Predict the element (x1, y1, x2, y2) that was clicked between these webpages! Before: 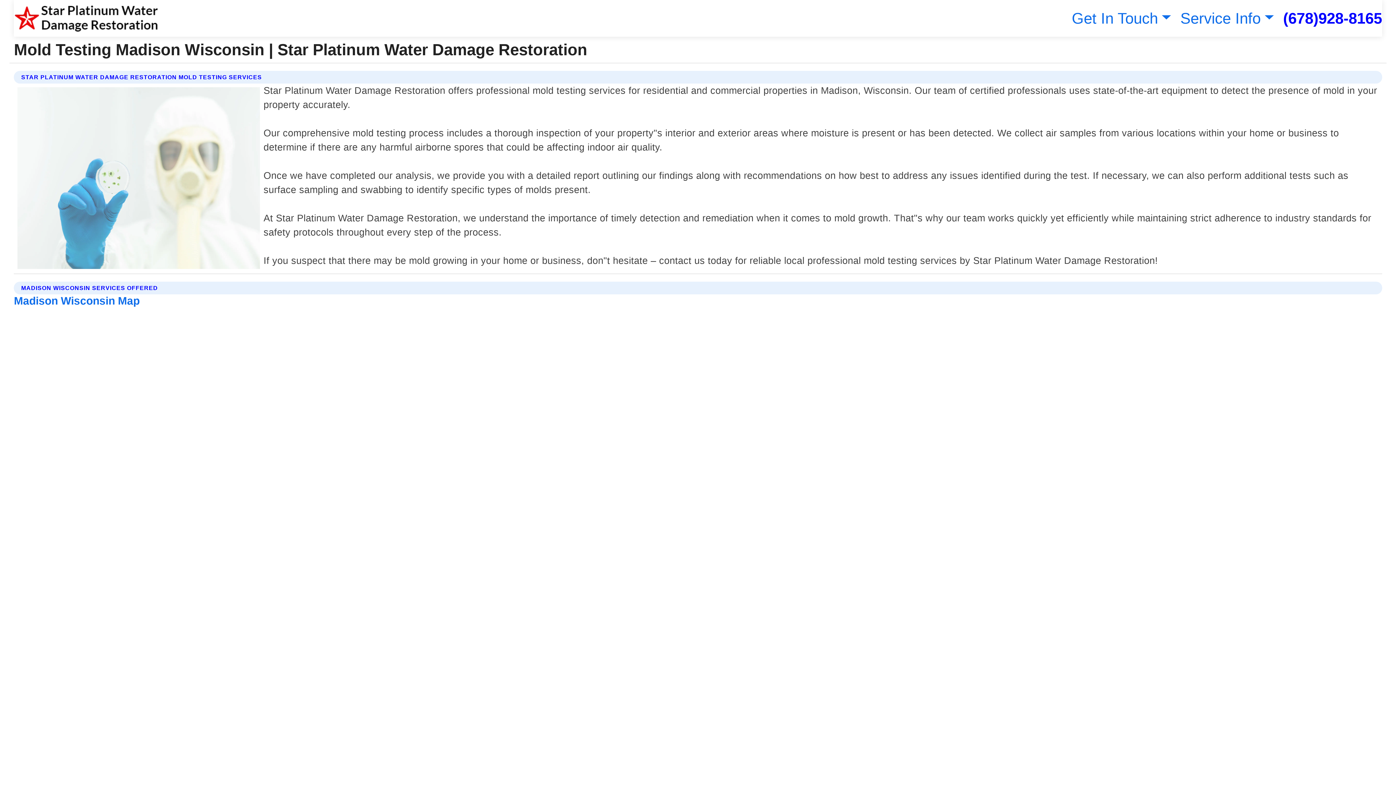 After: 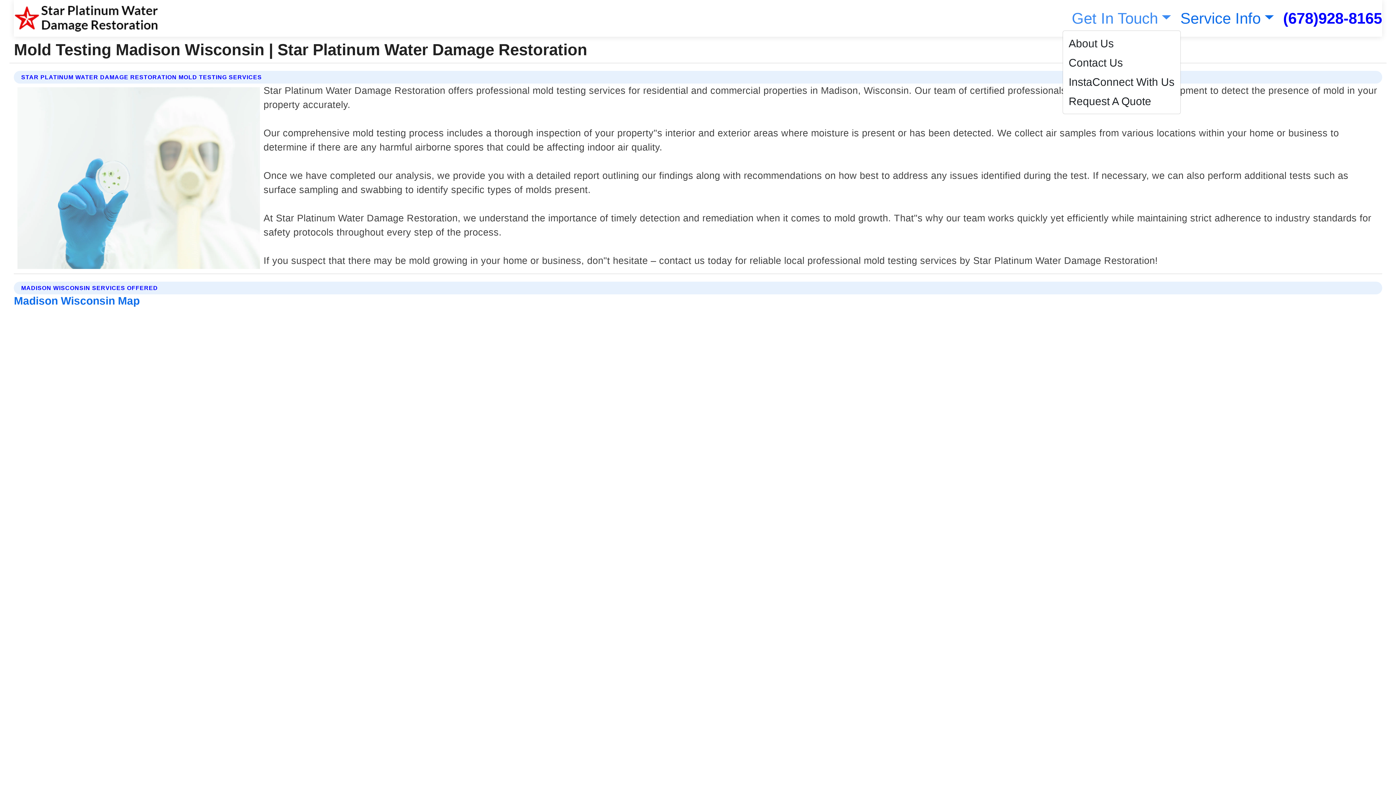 Action: label: Get In Touch bbox: (1068, 9, 1171, 26)